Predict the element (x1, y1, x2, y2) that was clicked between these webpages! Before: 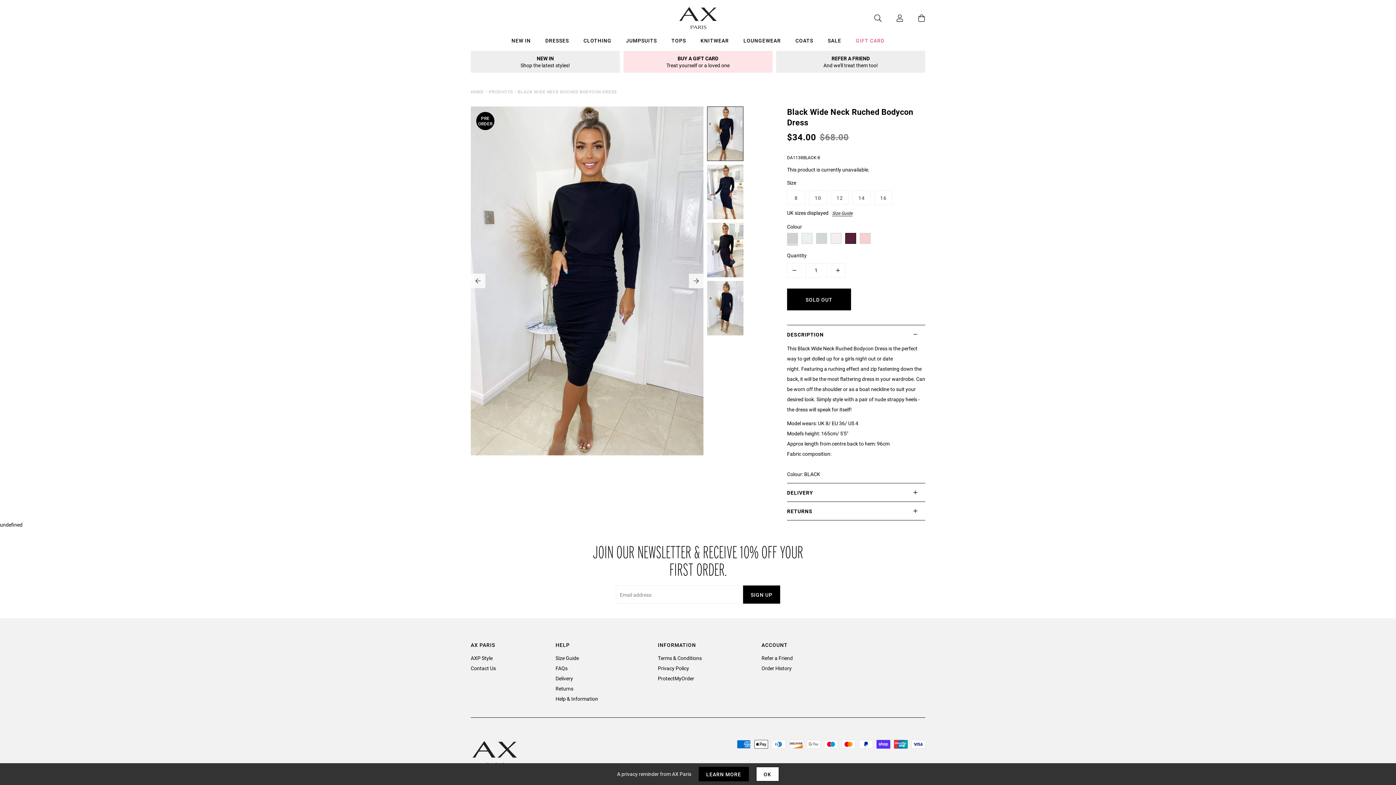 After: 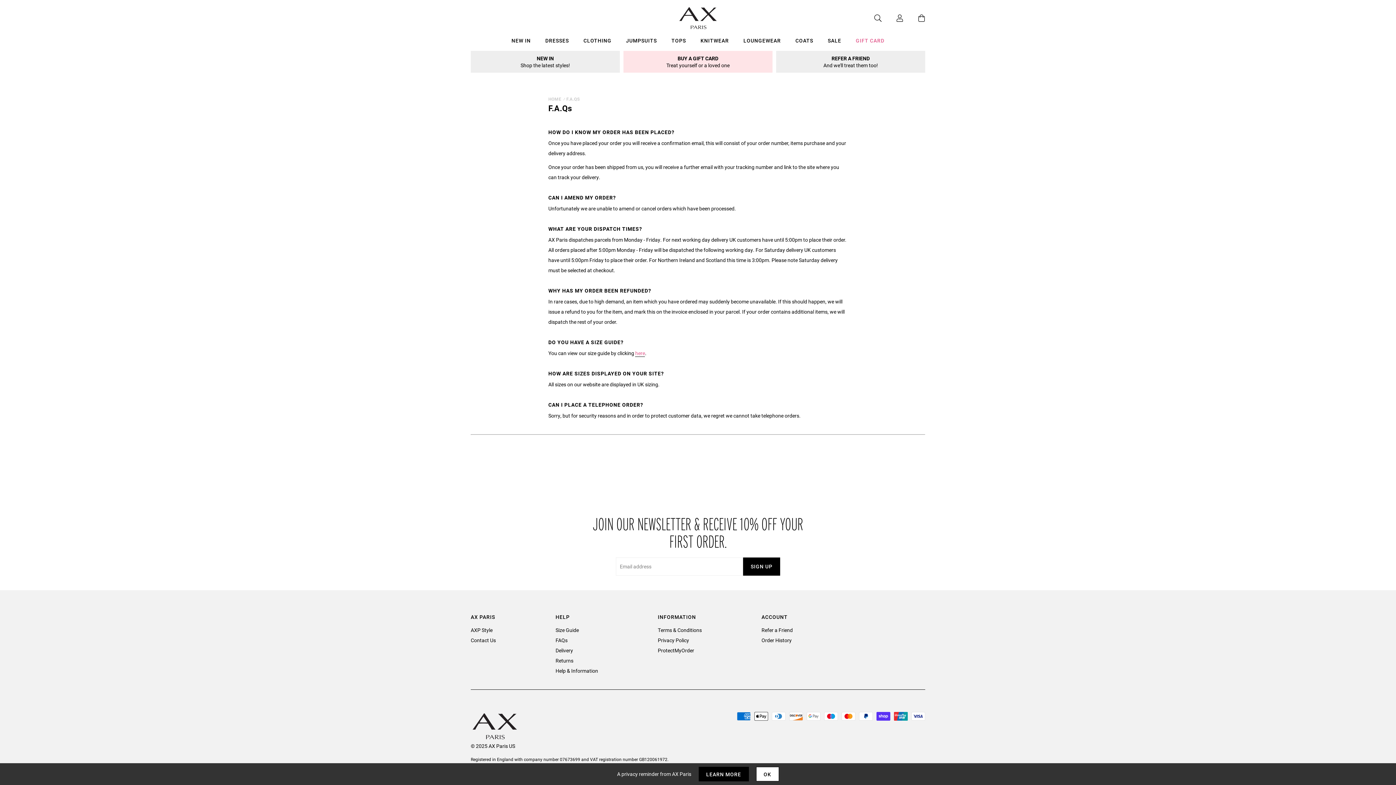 Action: label: FAQs bbox: (555, 665, 567, 672)